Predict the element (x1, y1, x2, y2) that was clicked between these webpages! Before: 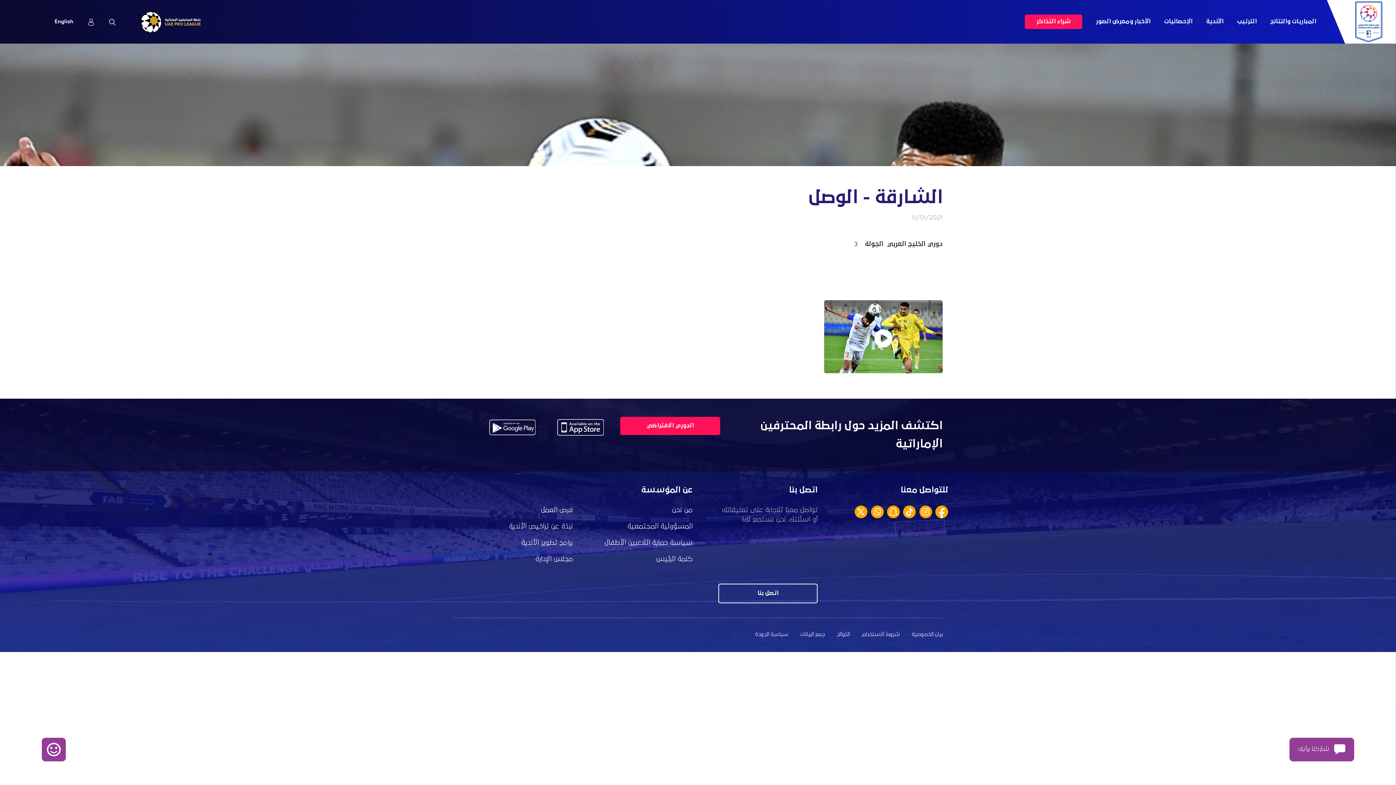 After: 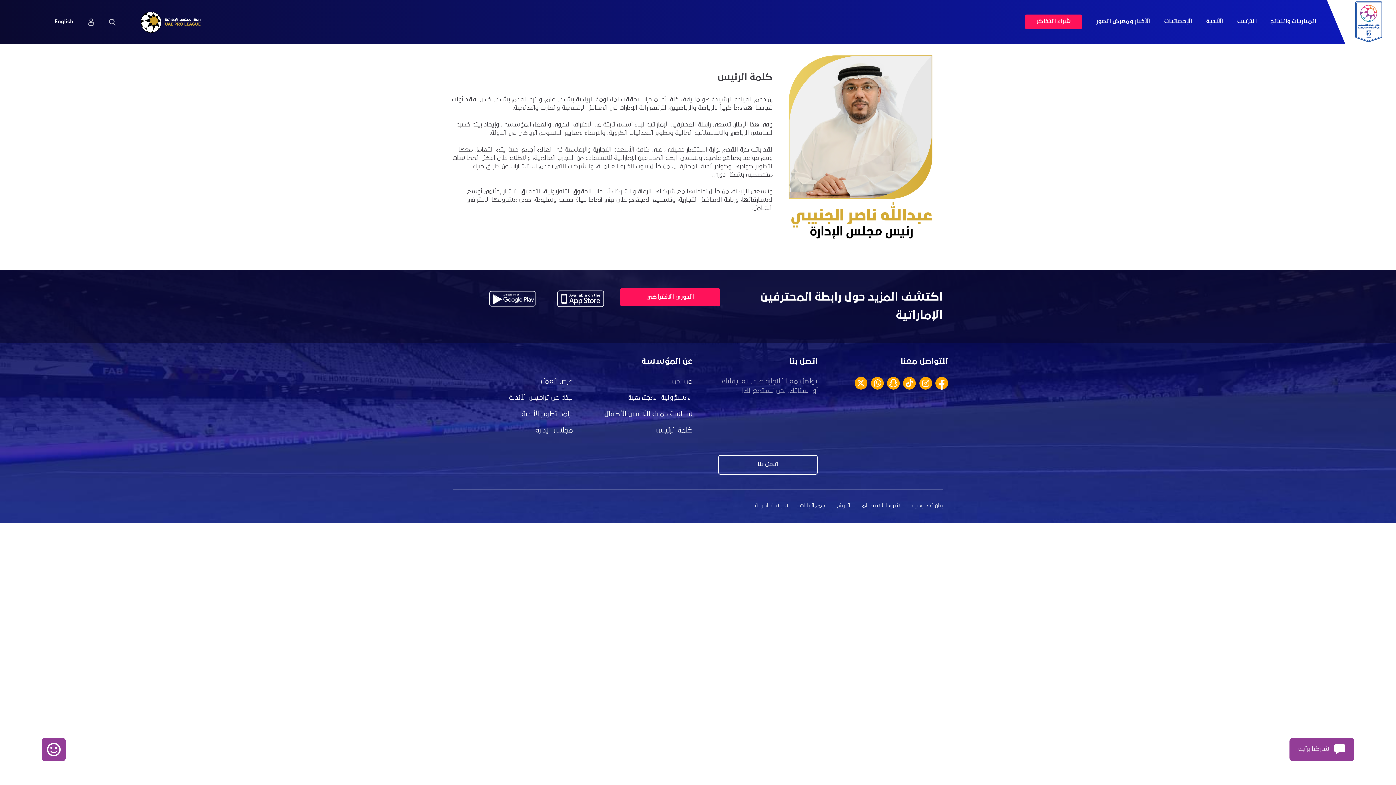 Action: label: كلمة الرئيس bbox: (656, 556, 692, 562)